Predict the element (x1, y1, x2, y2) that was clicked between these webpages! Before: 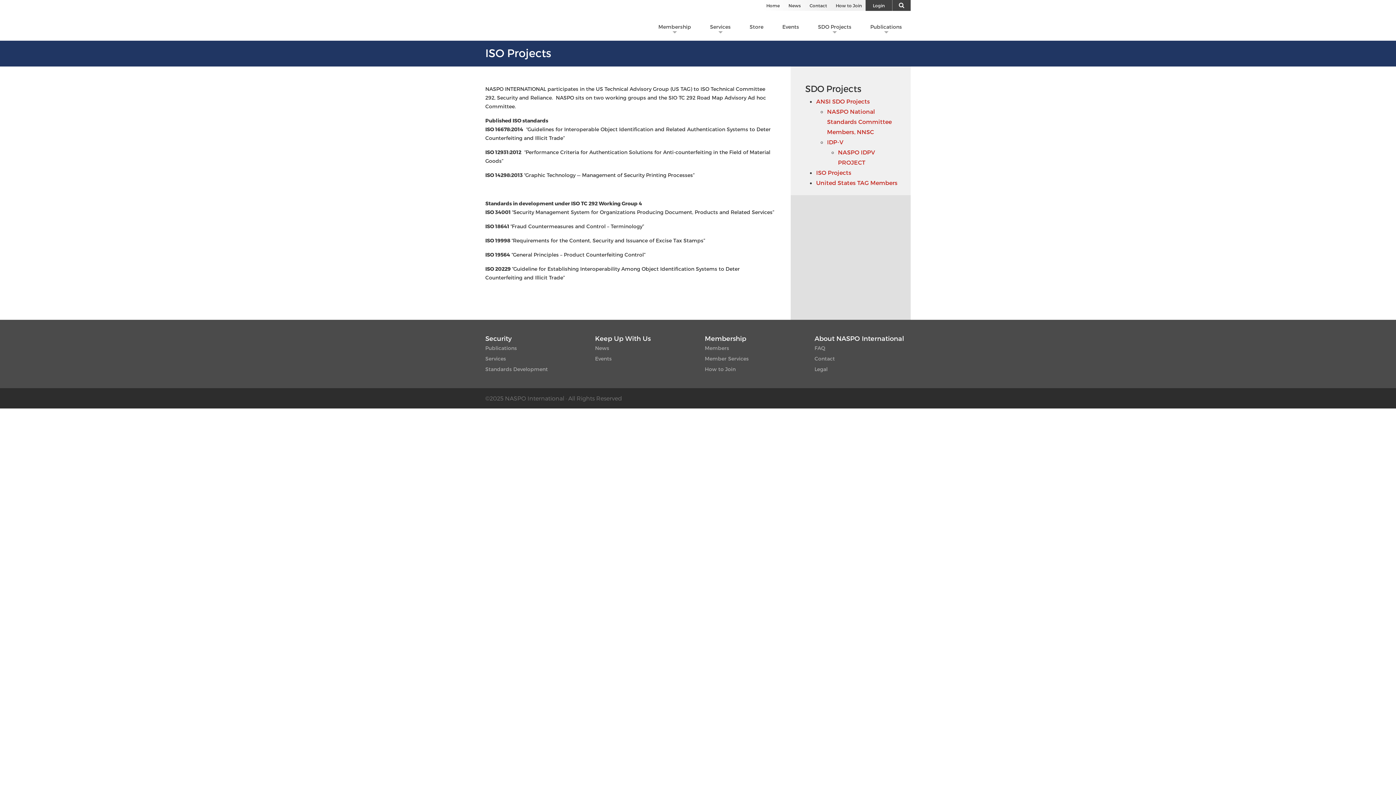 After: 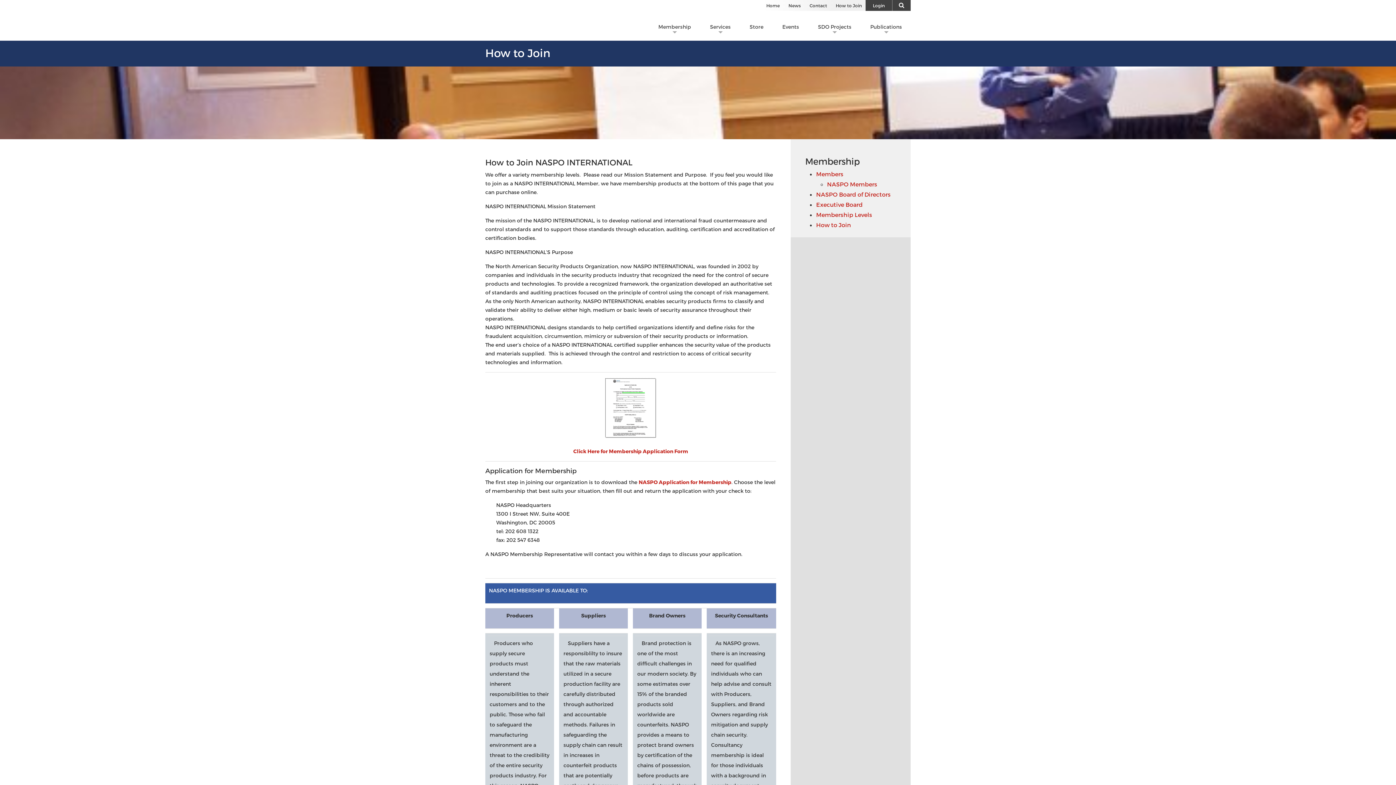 Action: bbox: (704, 366, 735, 372) label: How to Join